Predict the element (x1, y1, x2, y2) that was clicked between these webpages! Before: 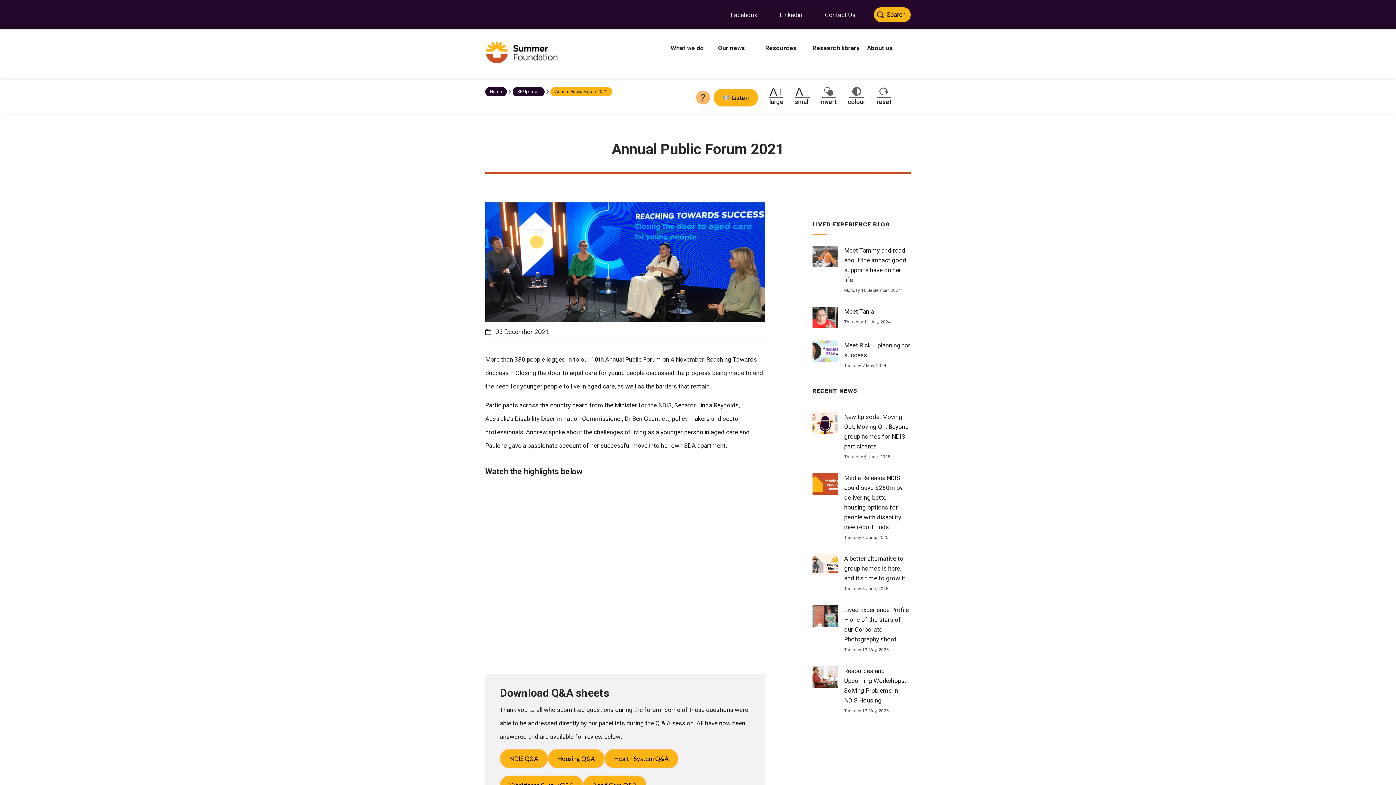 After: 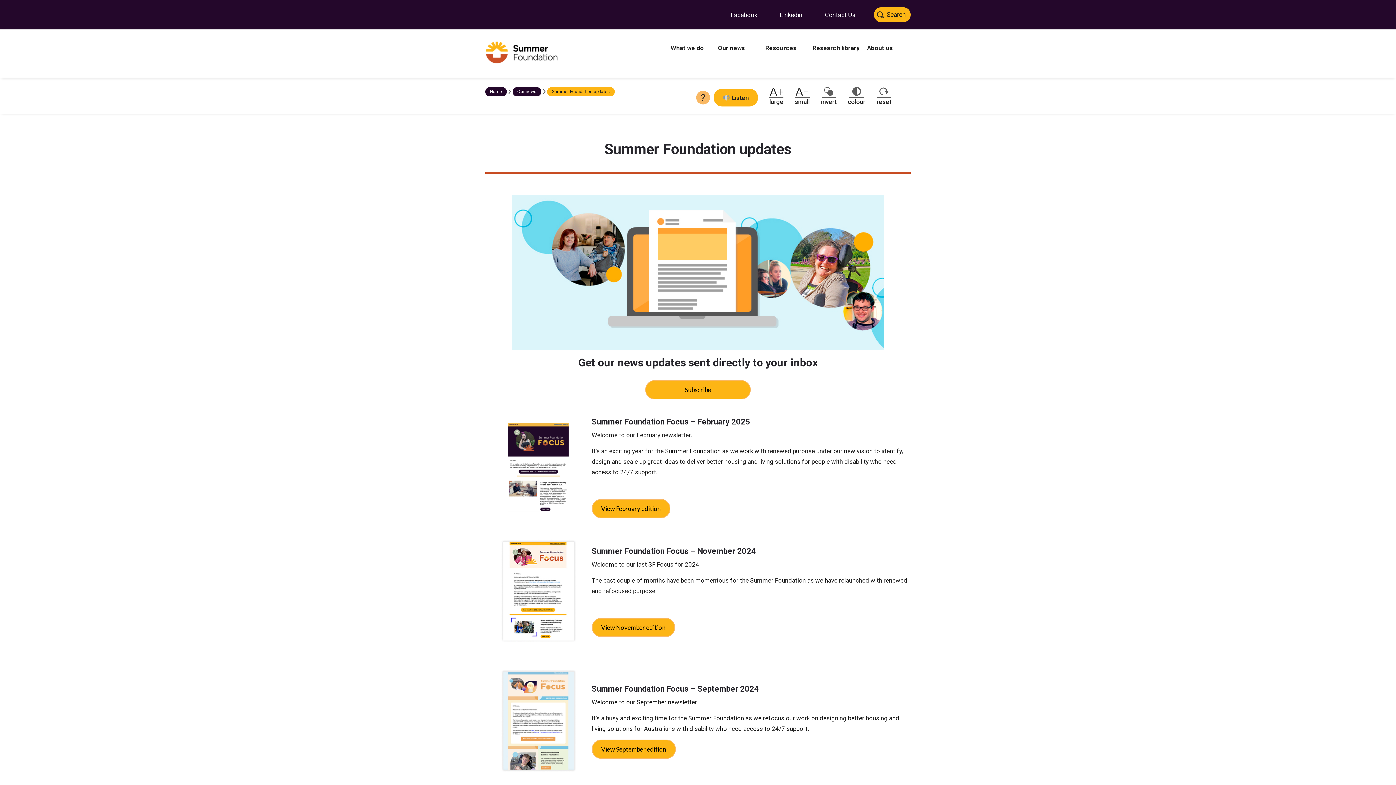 Action: label: SF Updates bbox: (512, 87, 544, 96)